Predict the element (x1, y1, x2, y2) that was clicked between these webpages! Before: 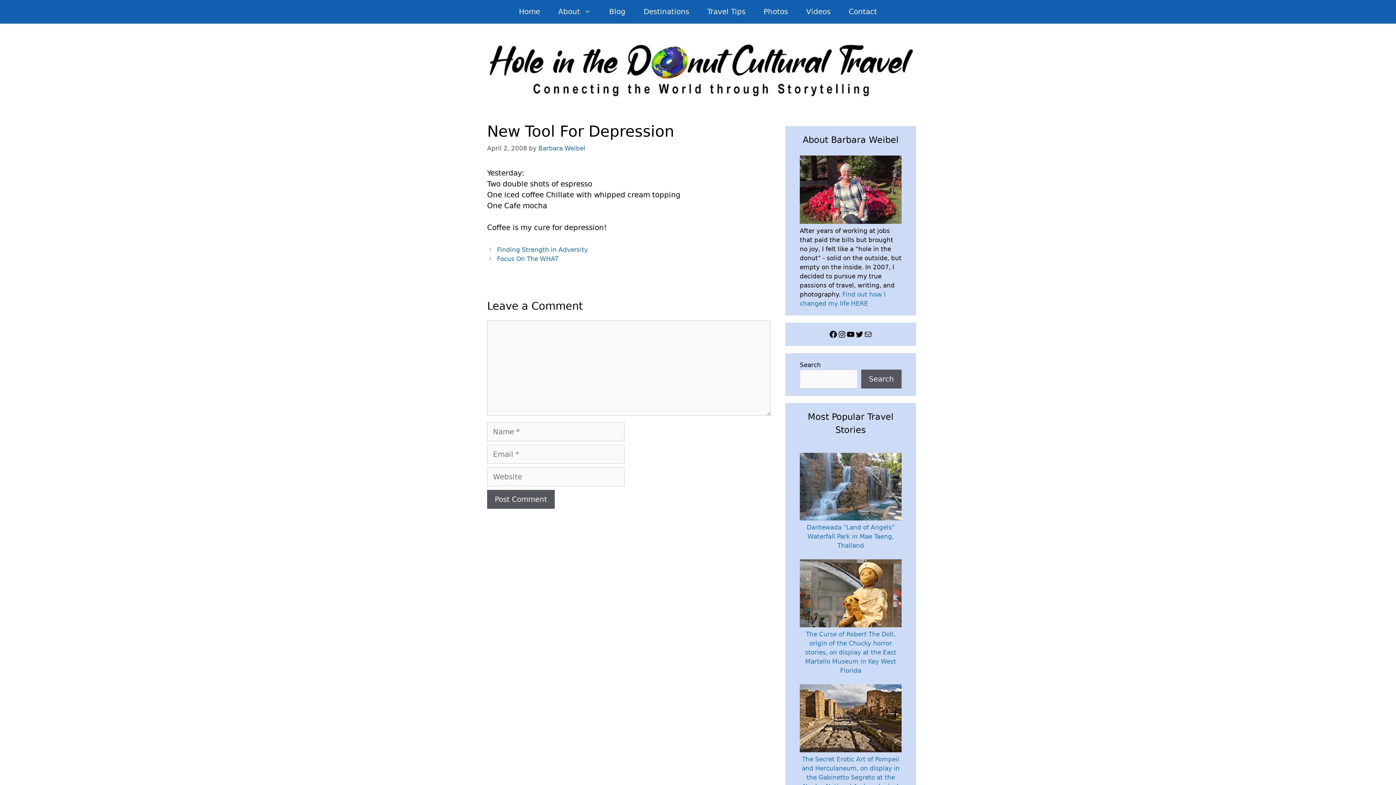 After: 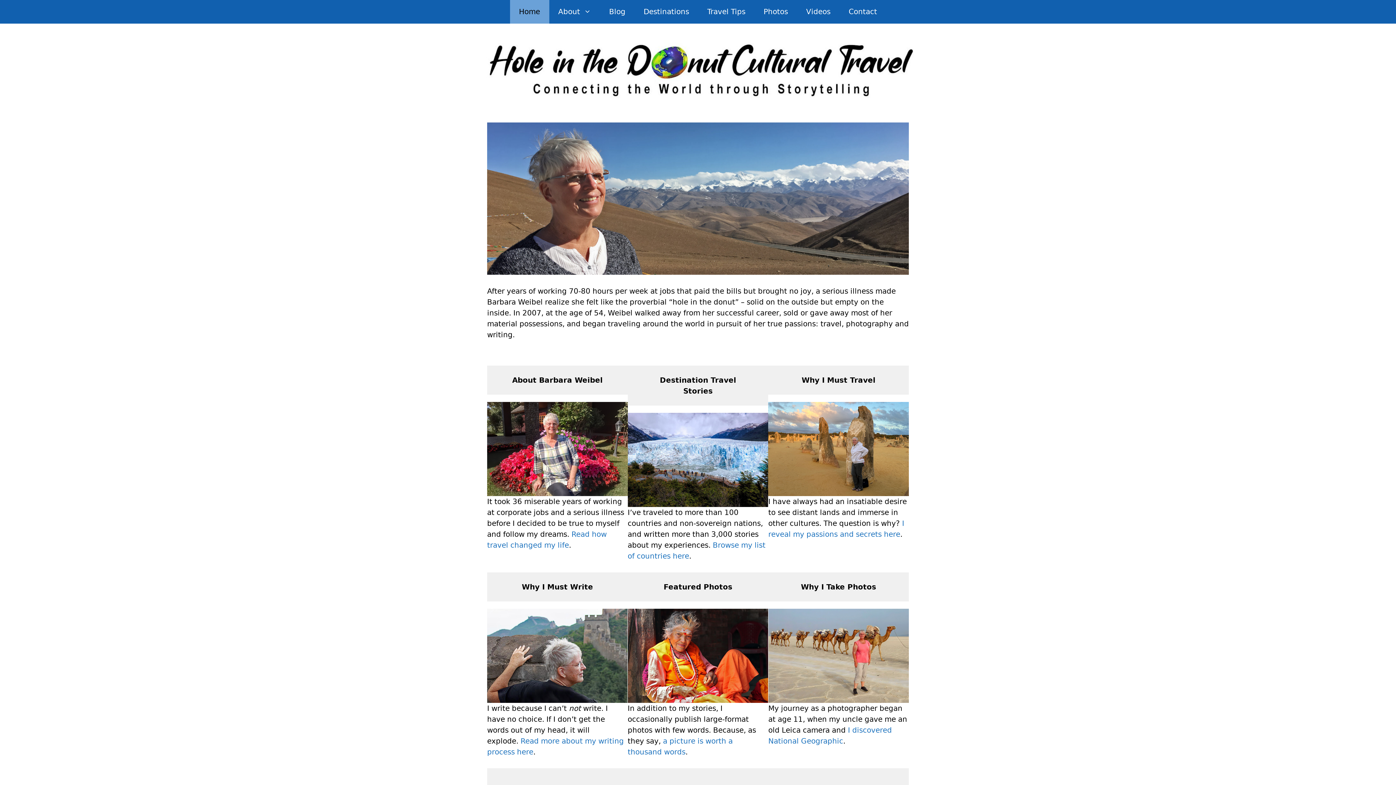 Action: label: Barbara Weibel bbox: (538, 144, 585, 151)